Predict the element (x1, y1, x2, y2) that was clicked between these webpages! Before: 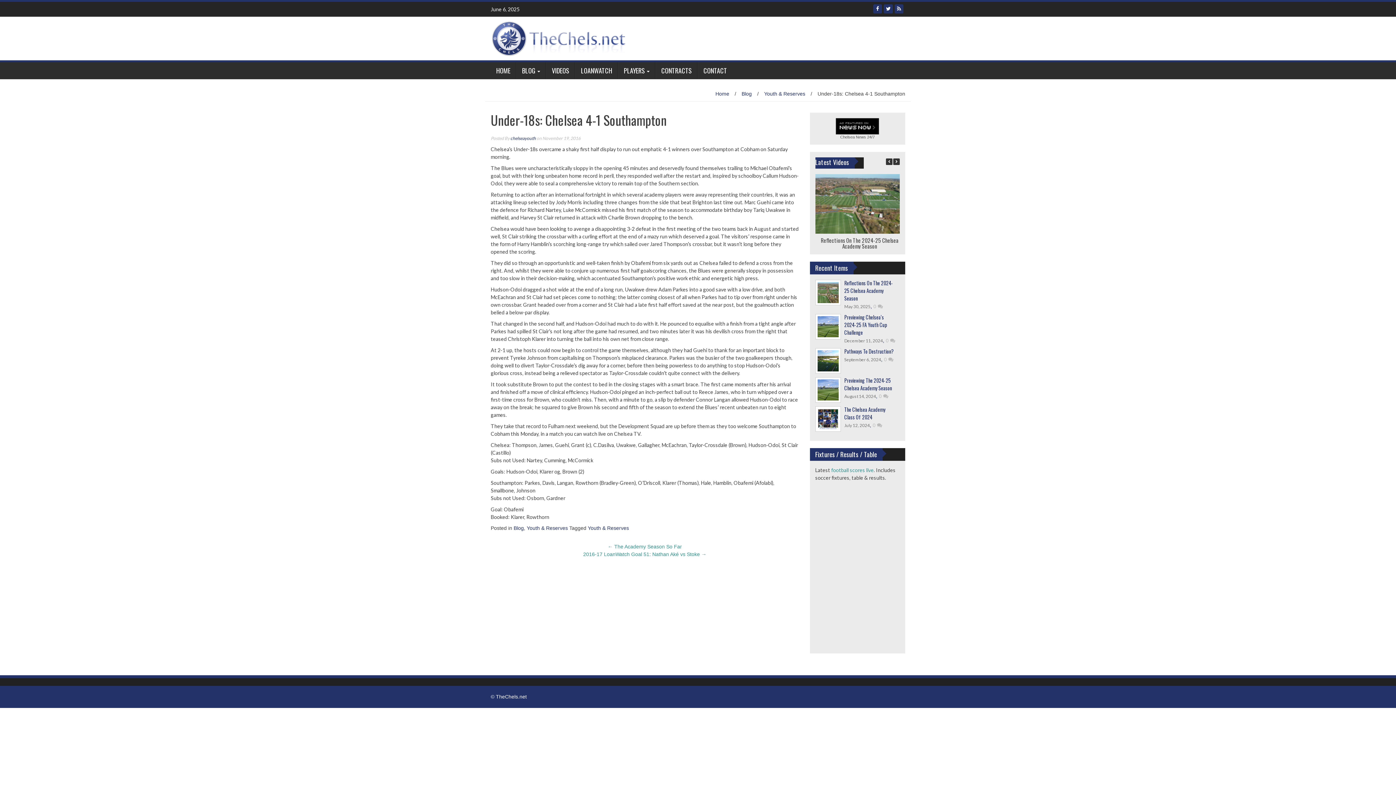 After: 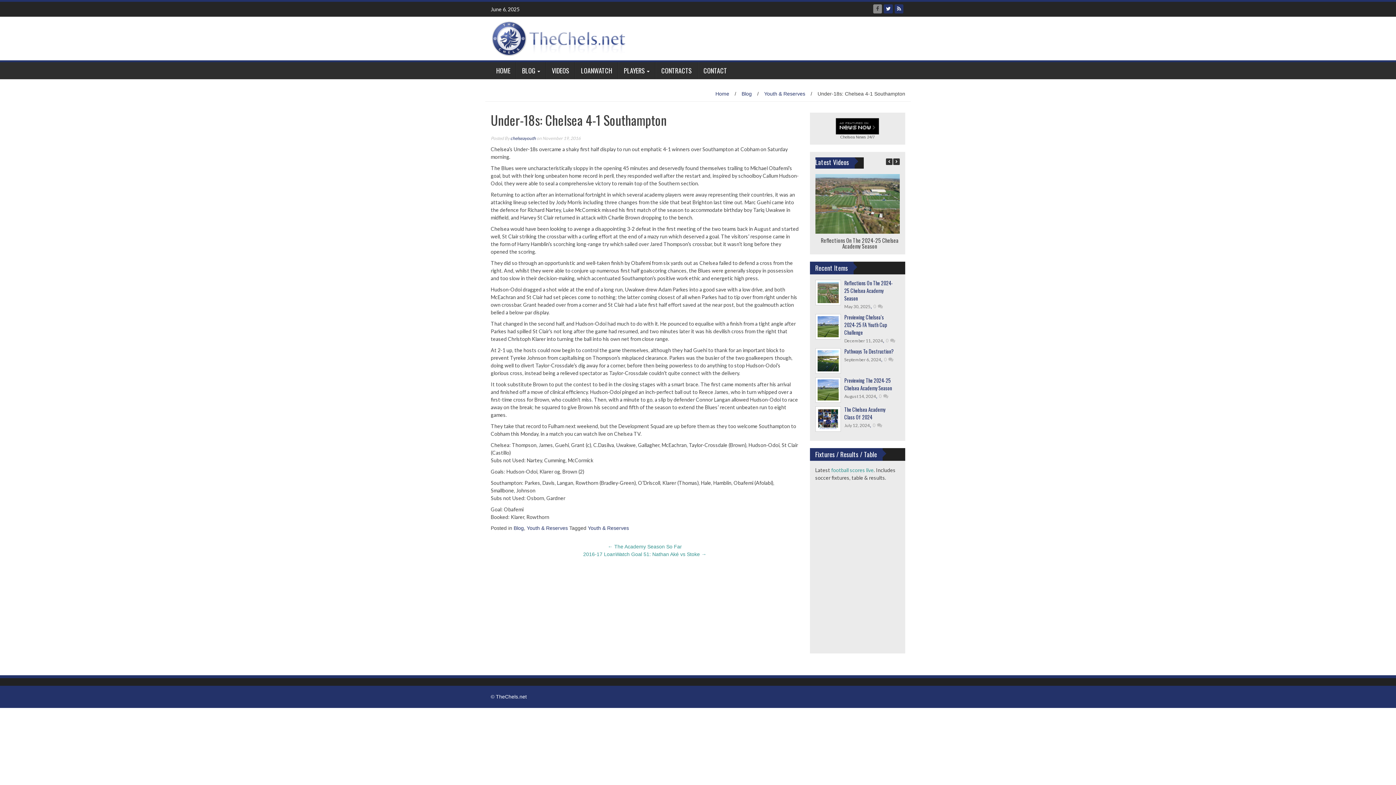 Action: bbox: (873, 4, 882, 13)